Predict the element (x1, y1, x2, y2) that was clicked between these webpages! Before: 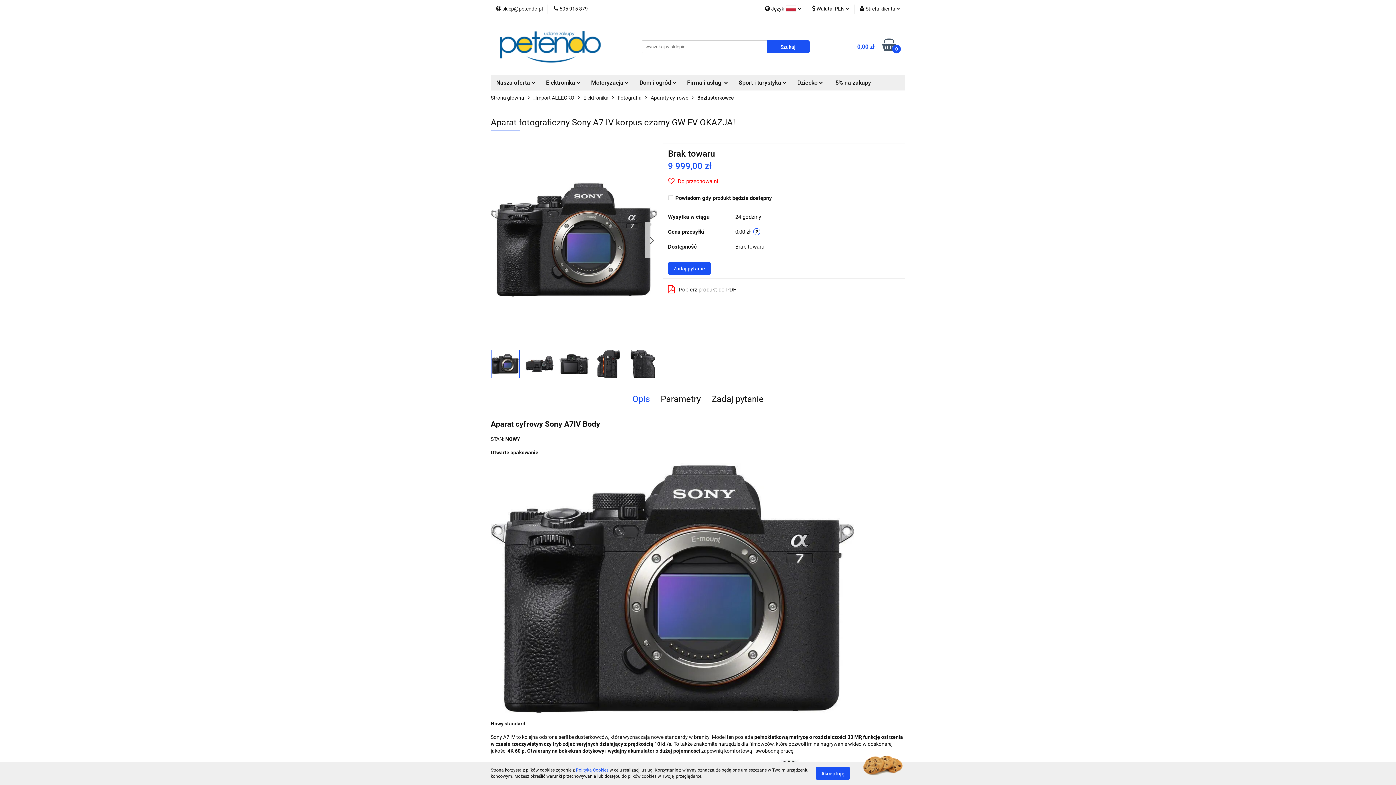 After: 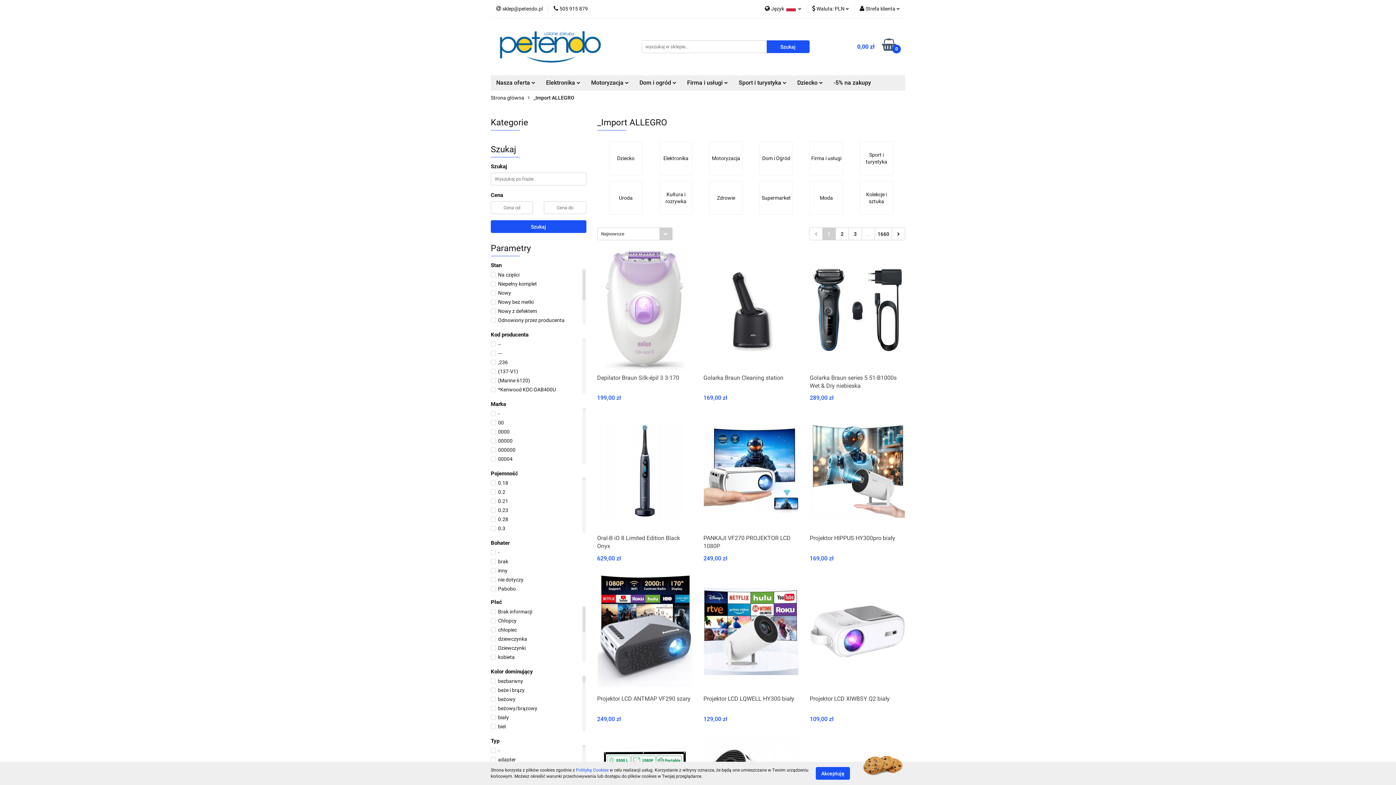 Action: bbox: (533, 90, 574, 105) label: _Import ALLEGRO